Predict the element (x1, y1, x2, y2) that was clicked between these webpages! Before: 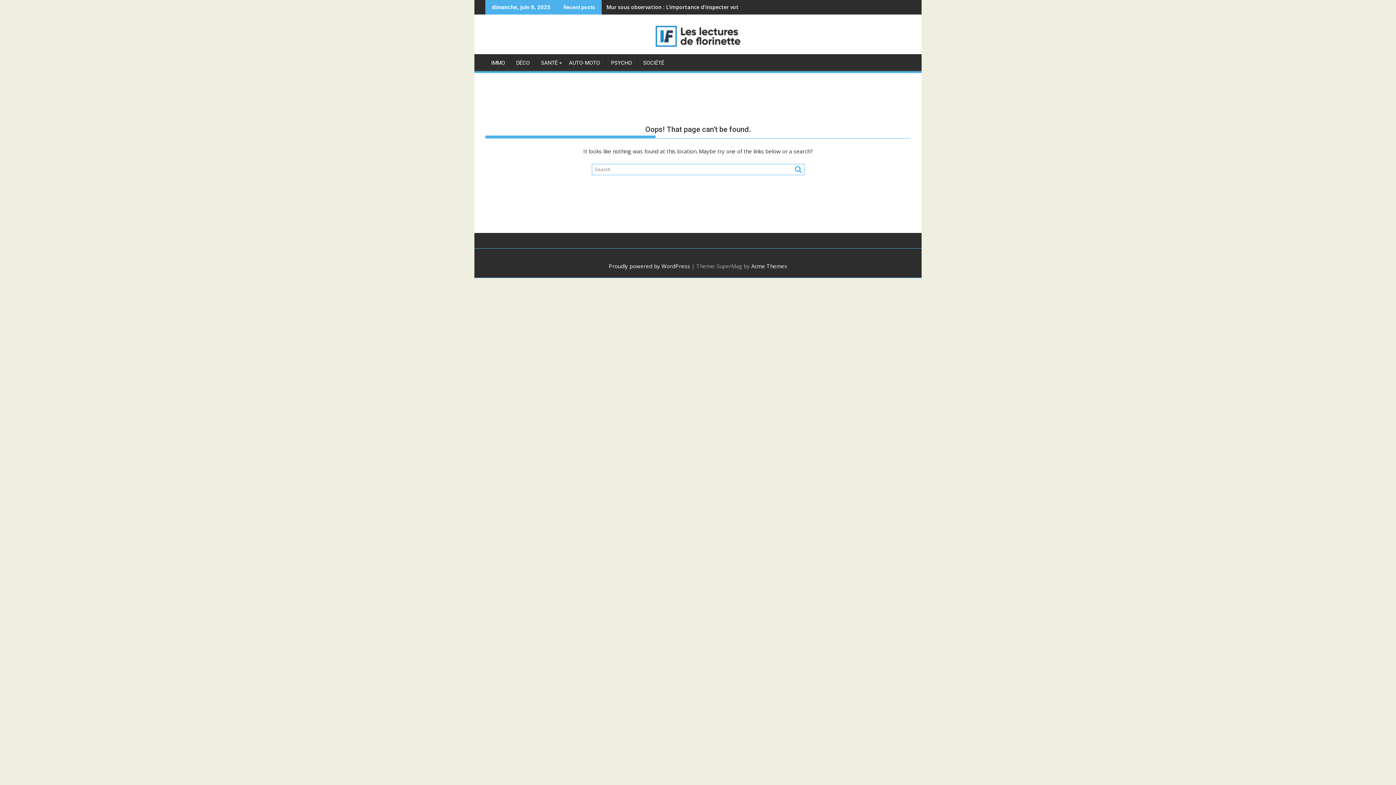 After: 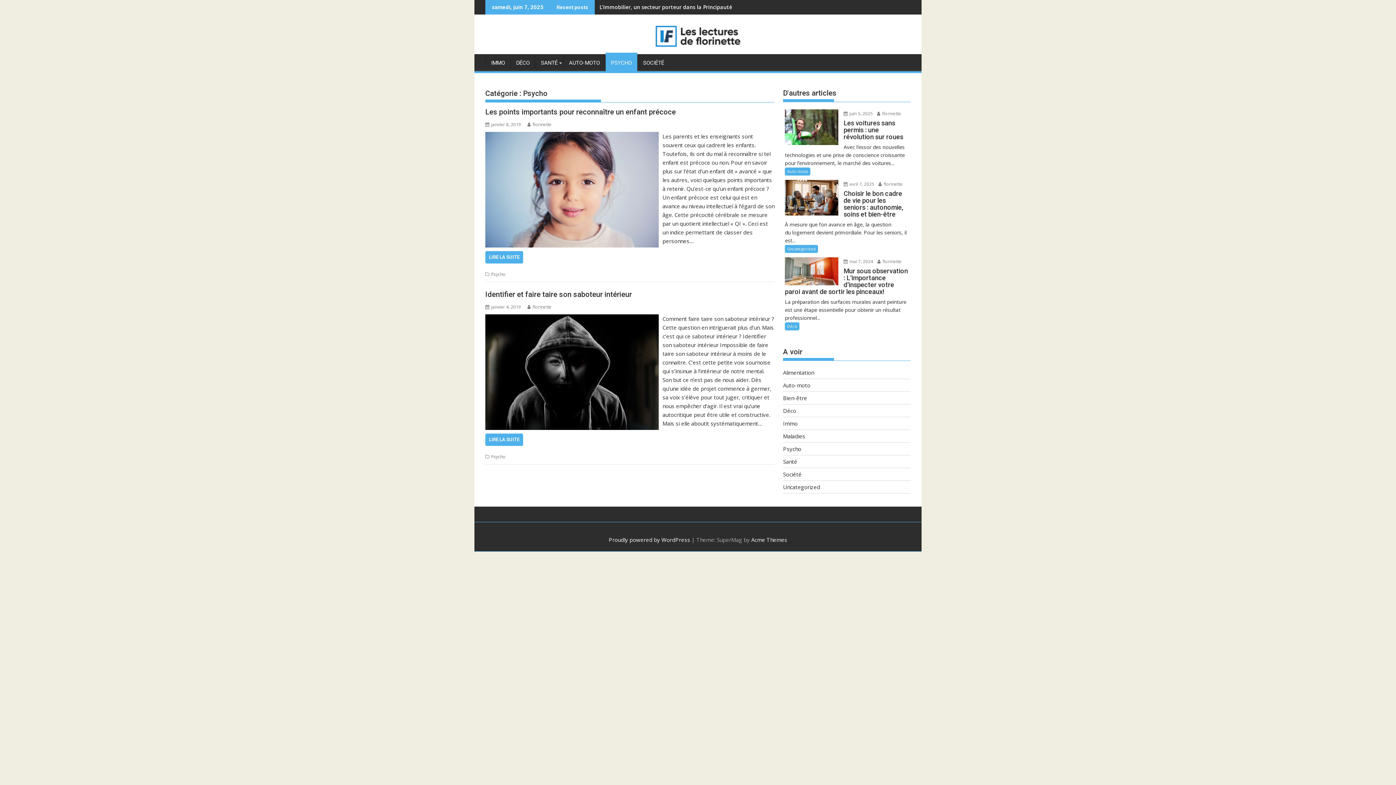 Action: bbox: (605, 54, 637, 71) label: PSYCHO